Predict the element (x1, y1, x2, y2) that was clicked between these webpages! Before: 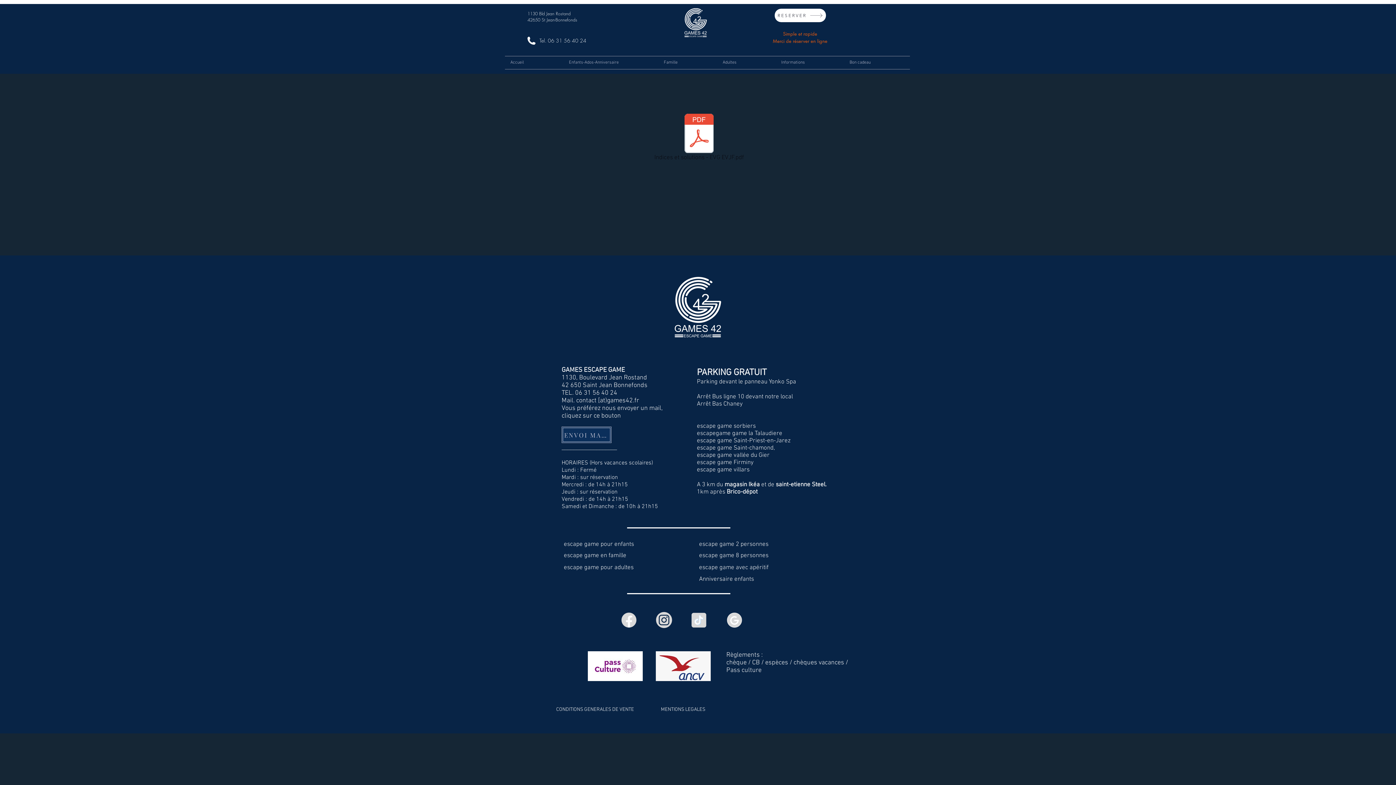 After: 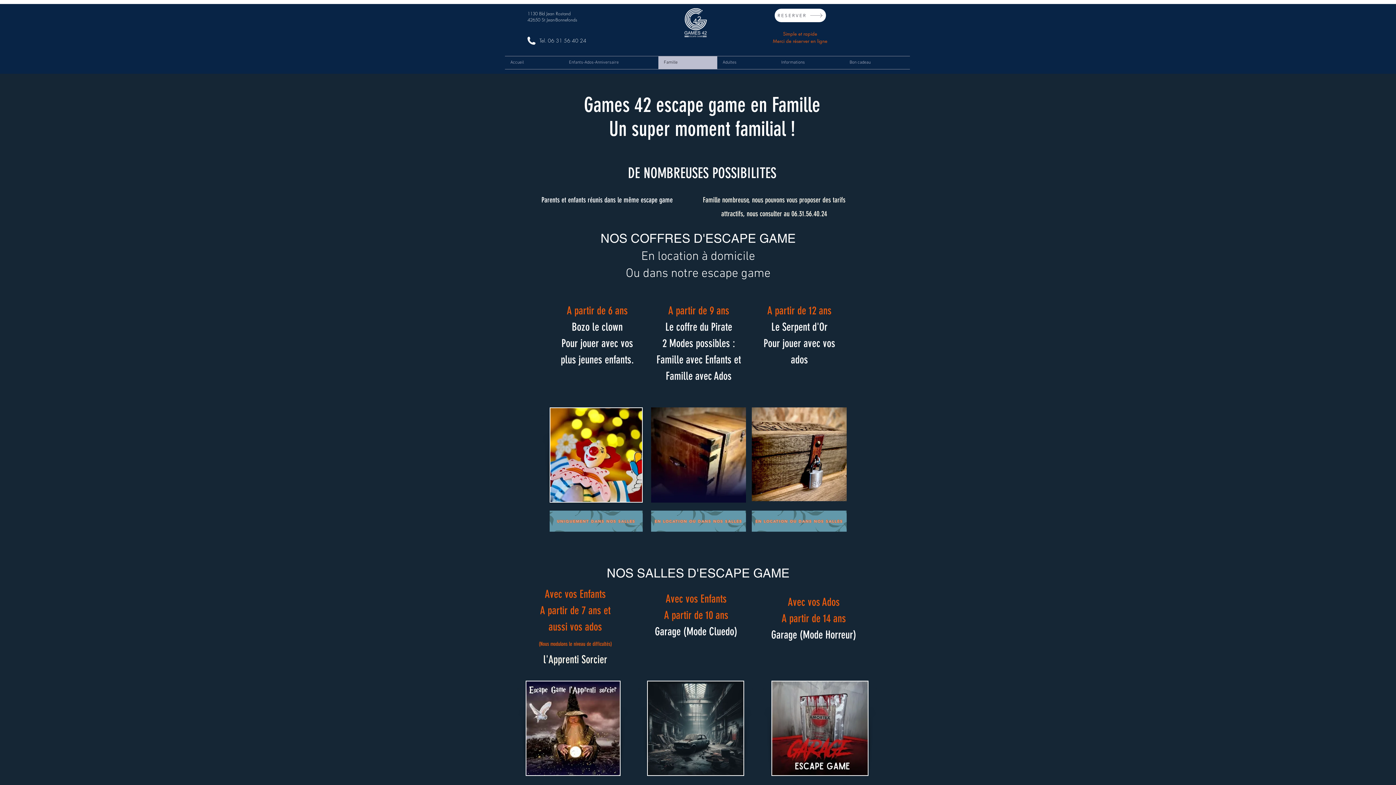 Action: bbox: (564, 552, 626, 559) label: ​escape game en famille